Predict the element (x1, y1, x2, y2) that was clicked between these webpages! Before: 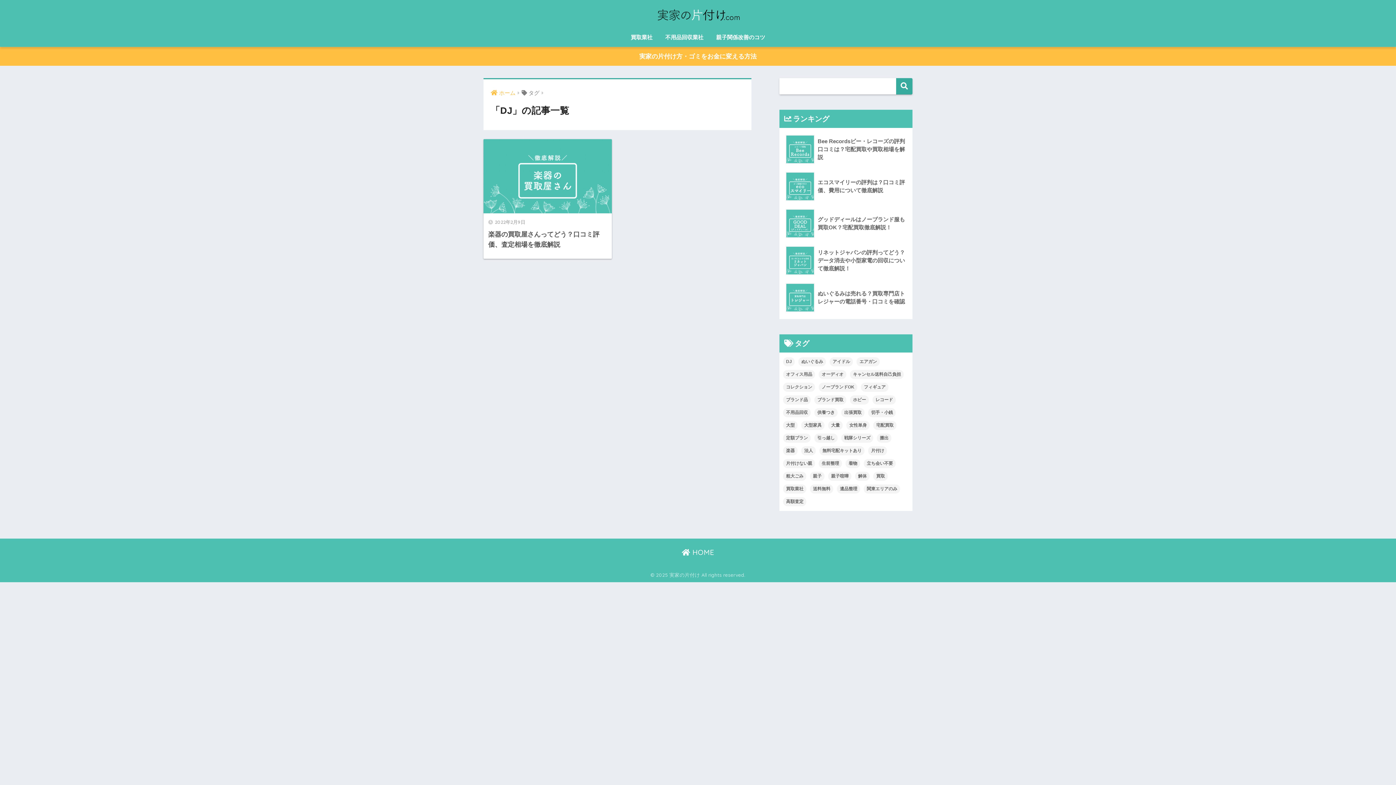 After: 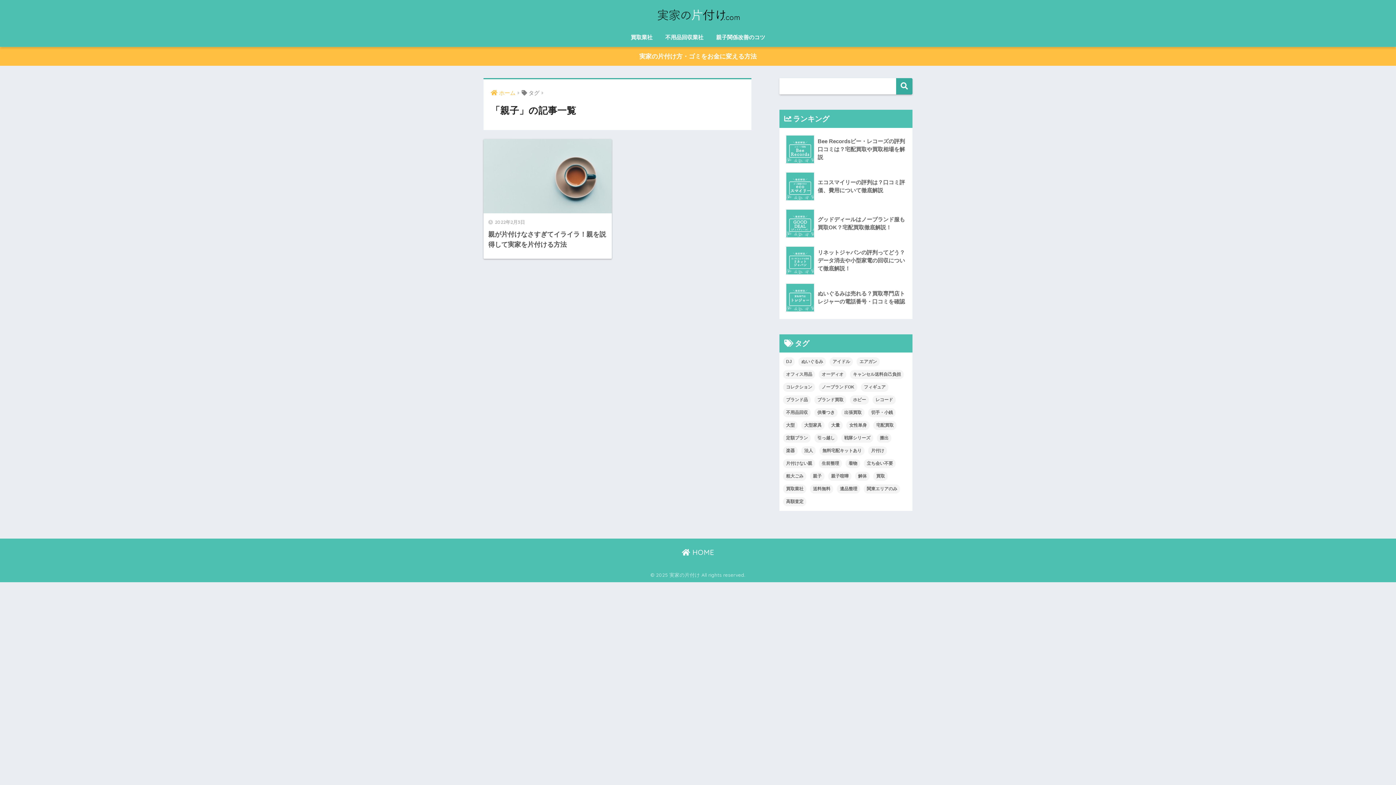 Action: bbox: (810, 472, 824, 481) label: 親子 (1個の項目)